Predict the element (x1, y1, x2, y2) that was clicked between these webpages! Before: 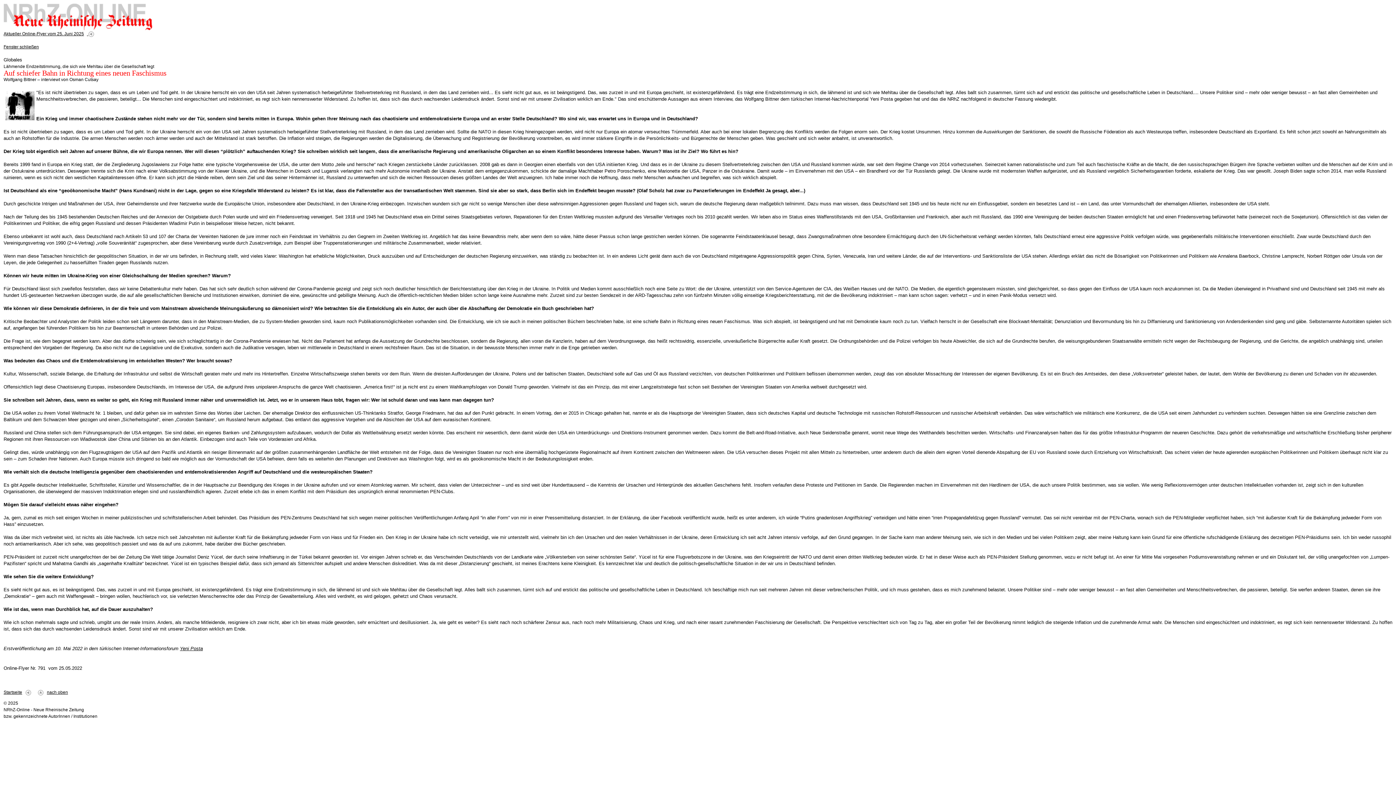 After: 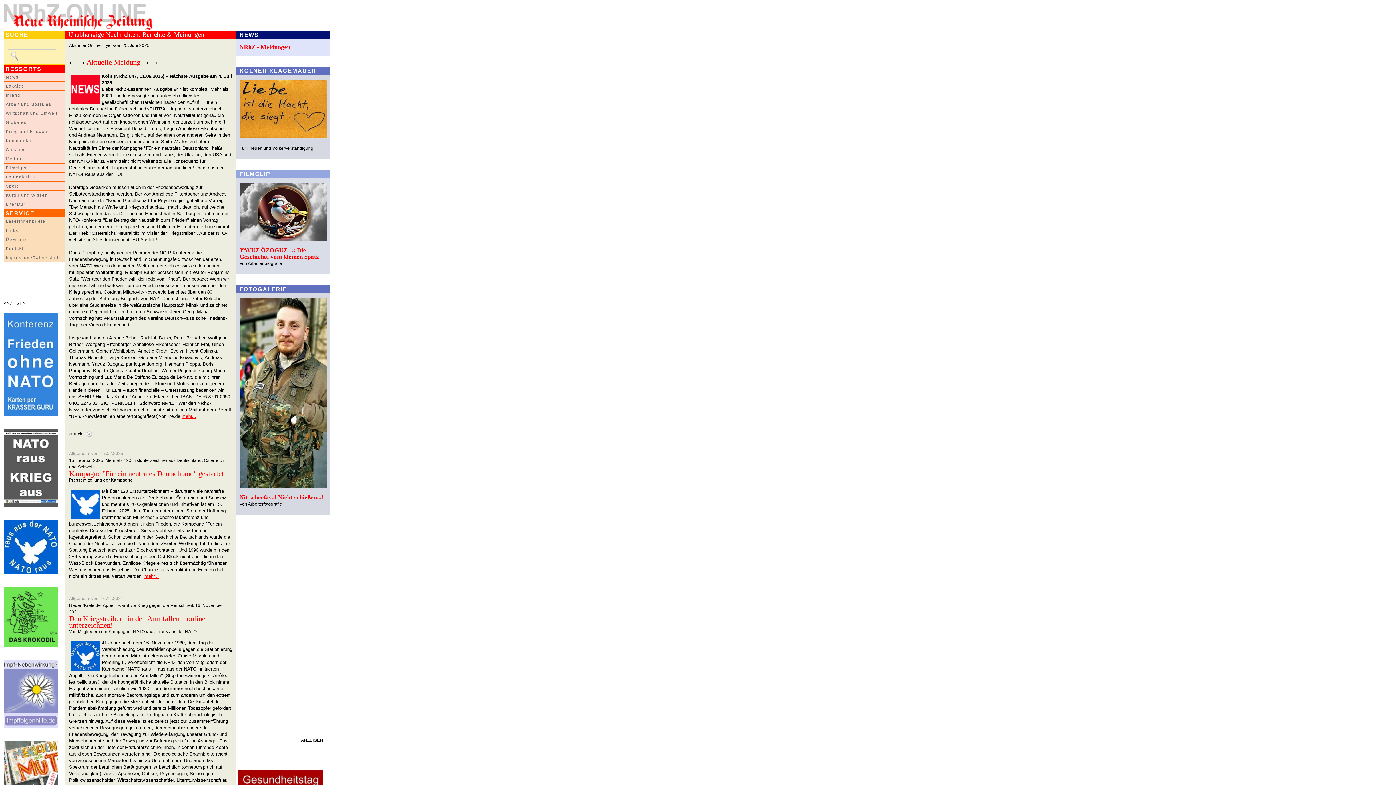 Action: bbox: (86, 30, 94, 36) label:  